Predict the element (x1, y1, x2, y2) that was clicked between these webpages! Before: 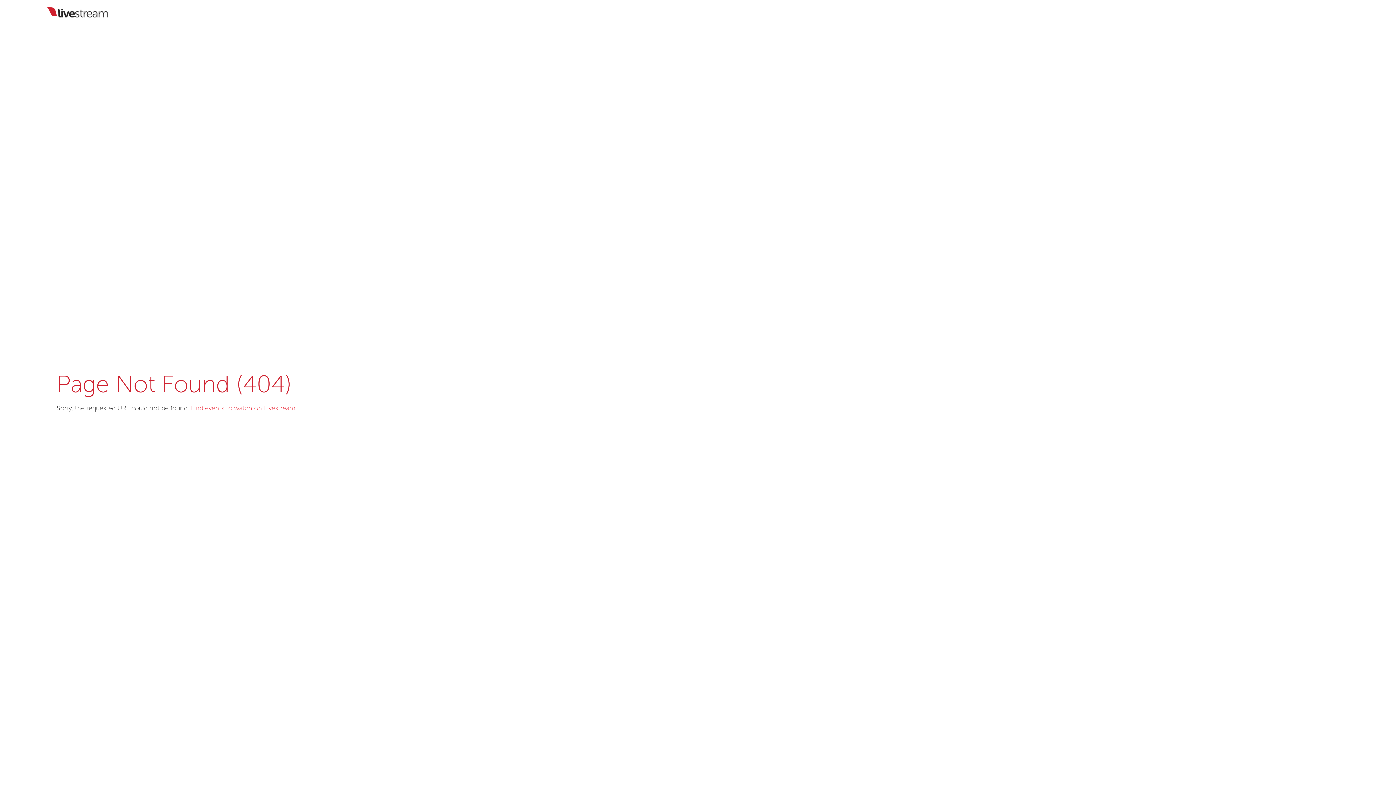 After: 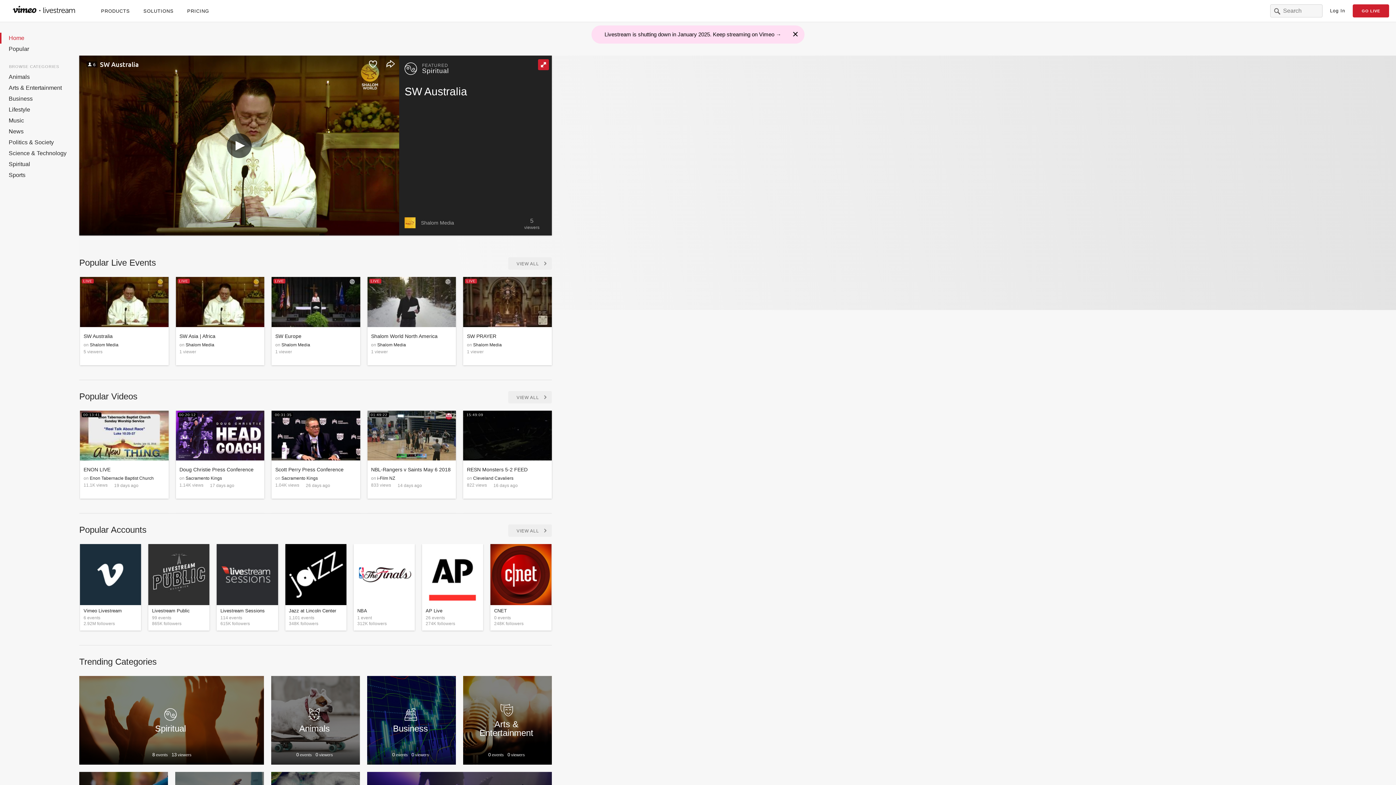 Action: label: Find events to watch on Livestream bbox: (190, 405, 295, 412)